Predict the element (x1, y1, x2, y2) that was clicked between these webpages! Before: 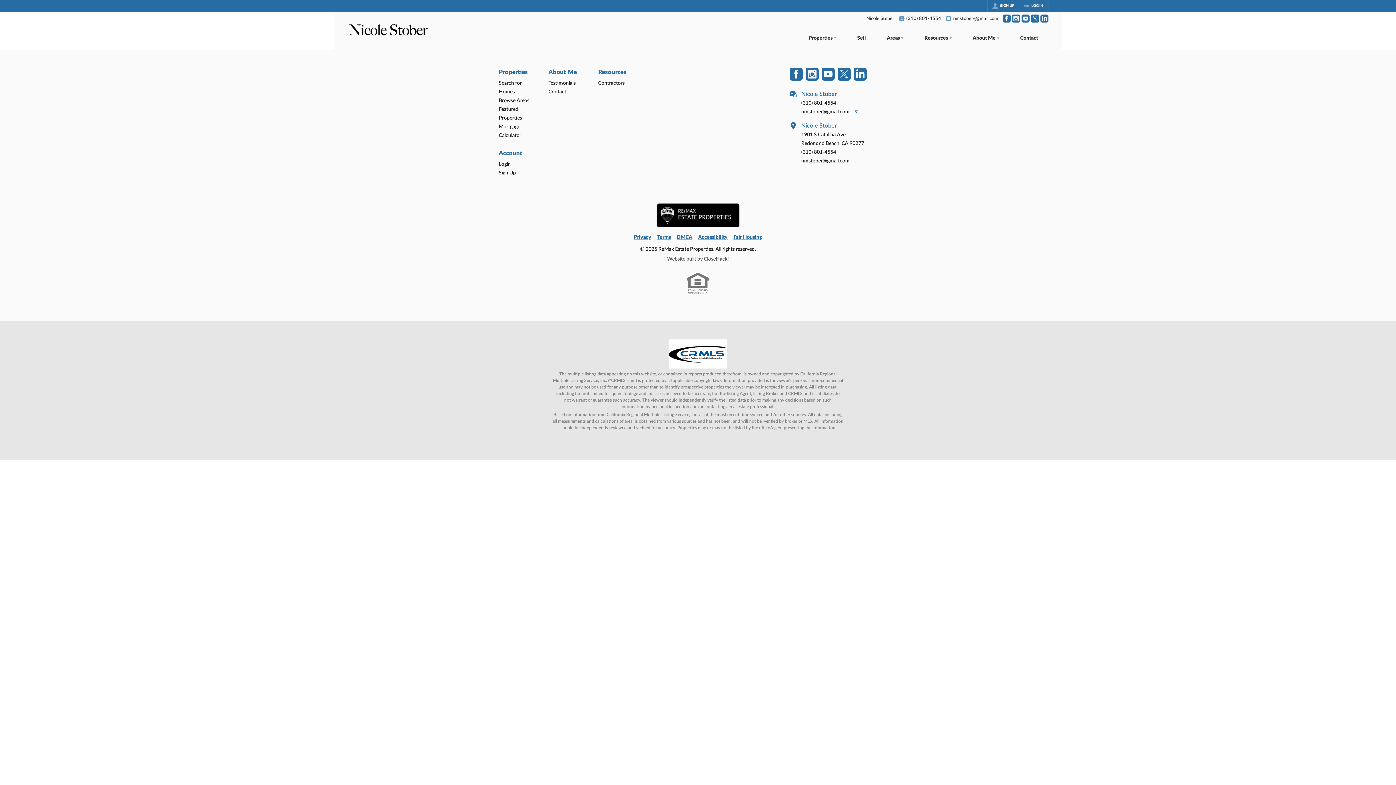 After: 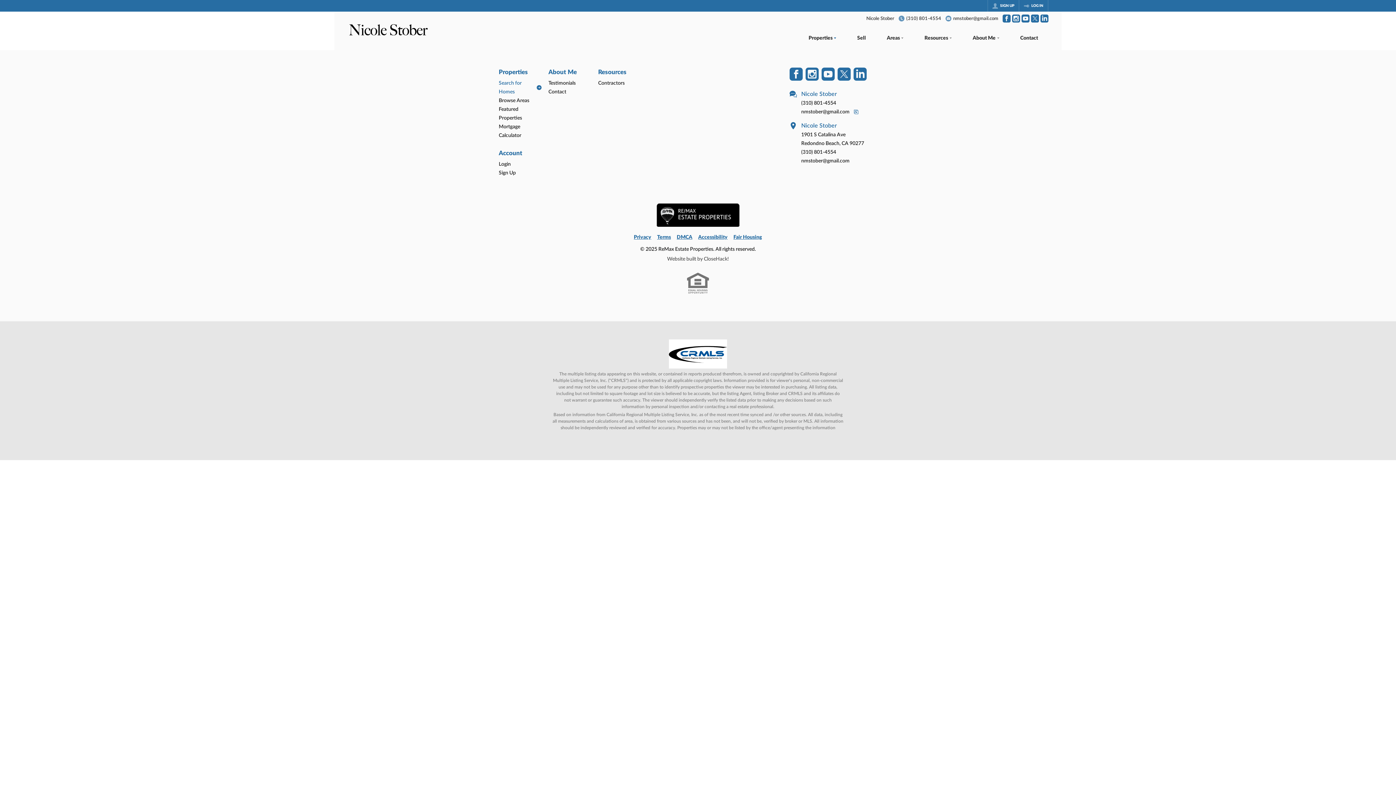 Action: label: Search for Homes bbox: (498, 707, 542, 724)